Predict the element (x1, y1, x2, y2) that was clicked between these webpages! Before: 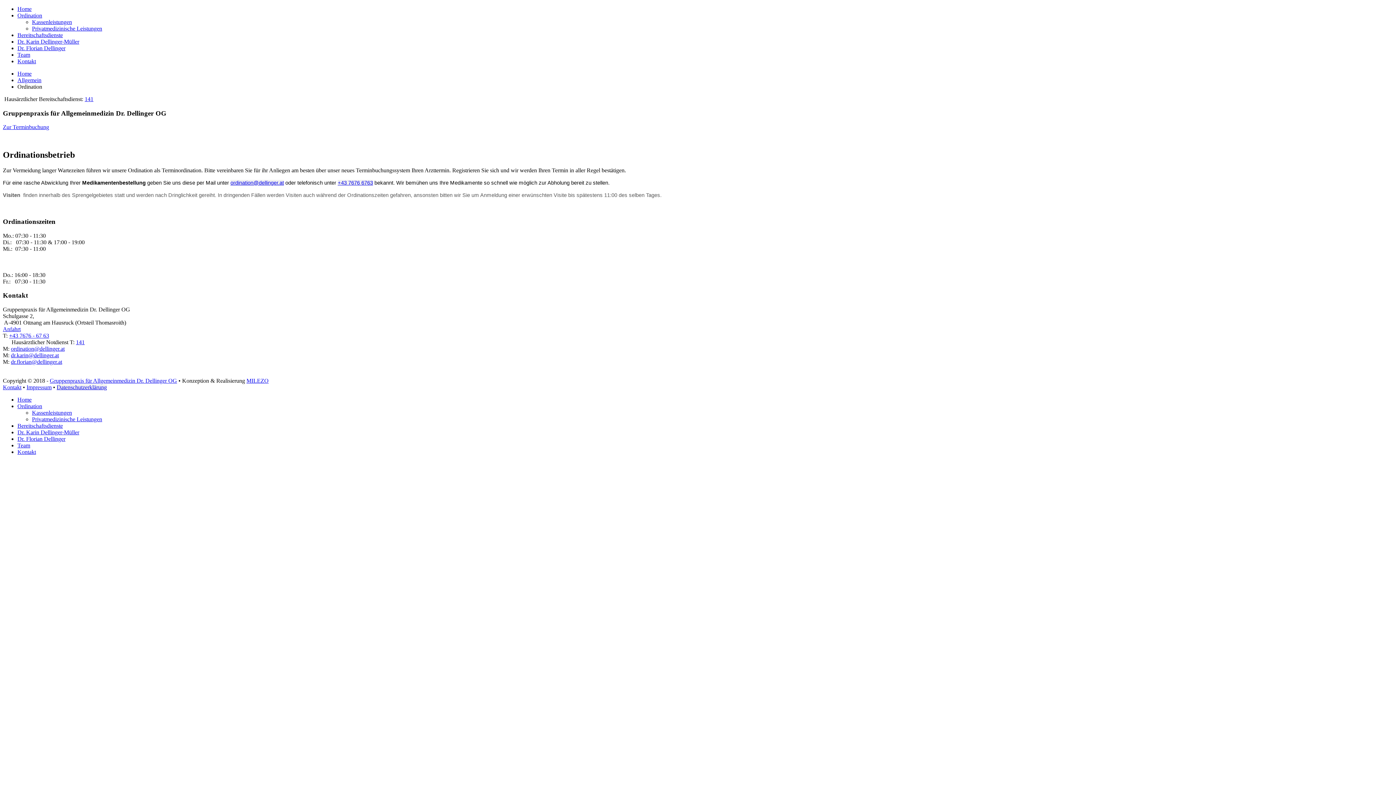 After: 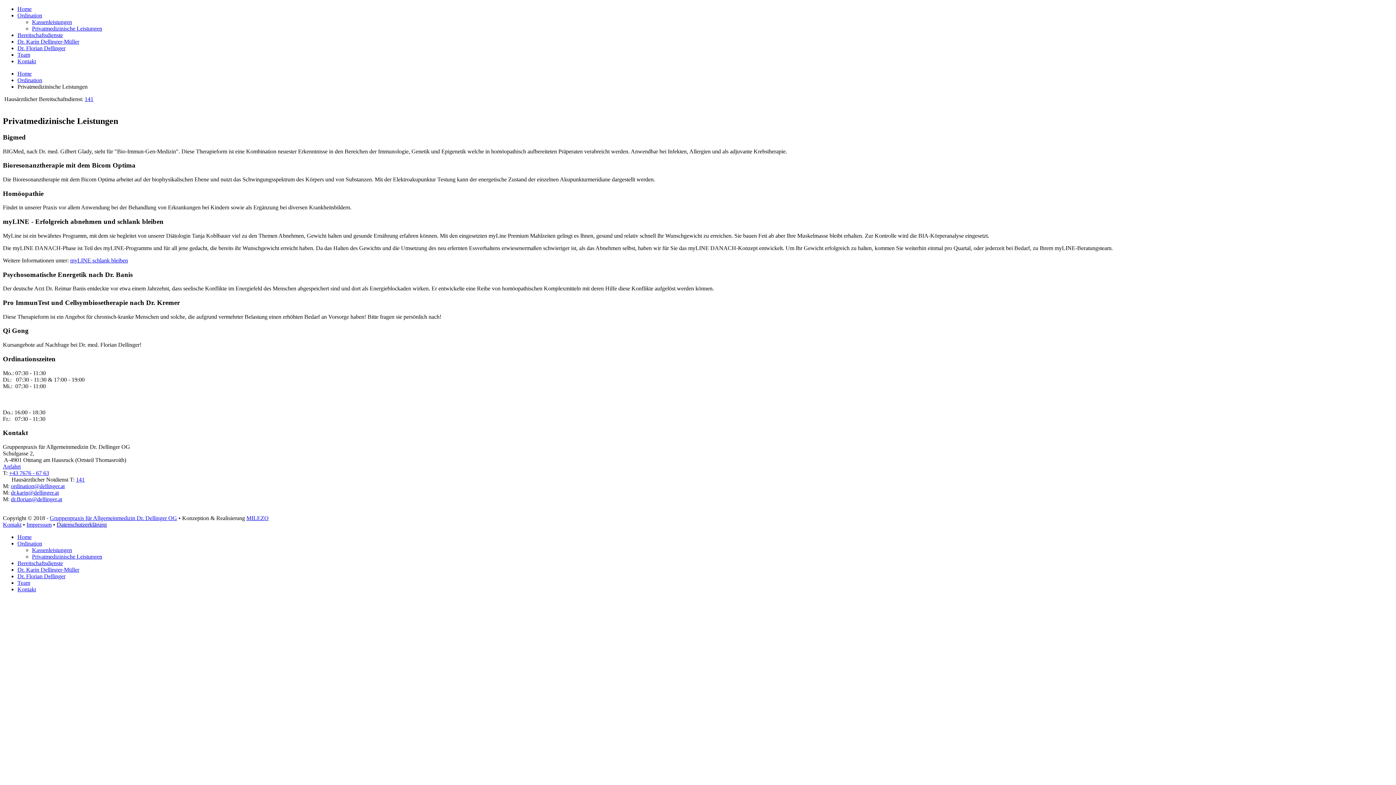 Action: label: Privatmedizinische Leistungen bbox: (32, 25, 102, 31)